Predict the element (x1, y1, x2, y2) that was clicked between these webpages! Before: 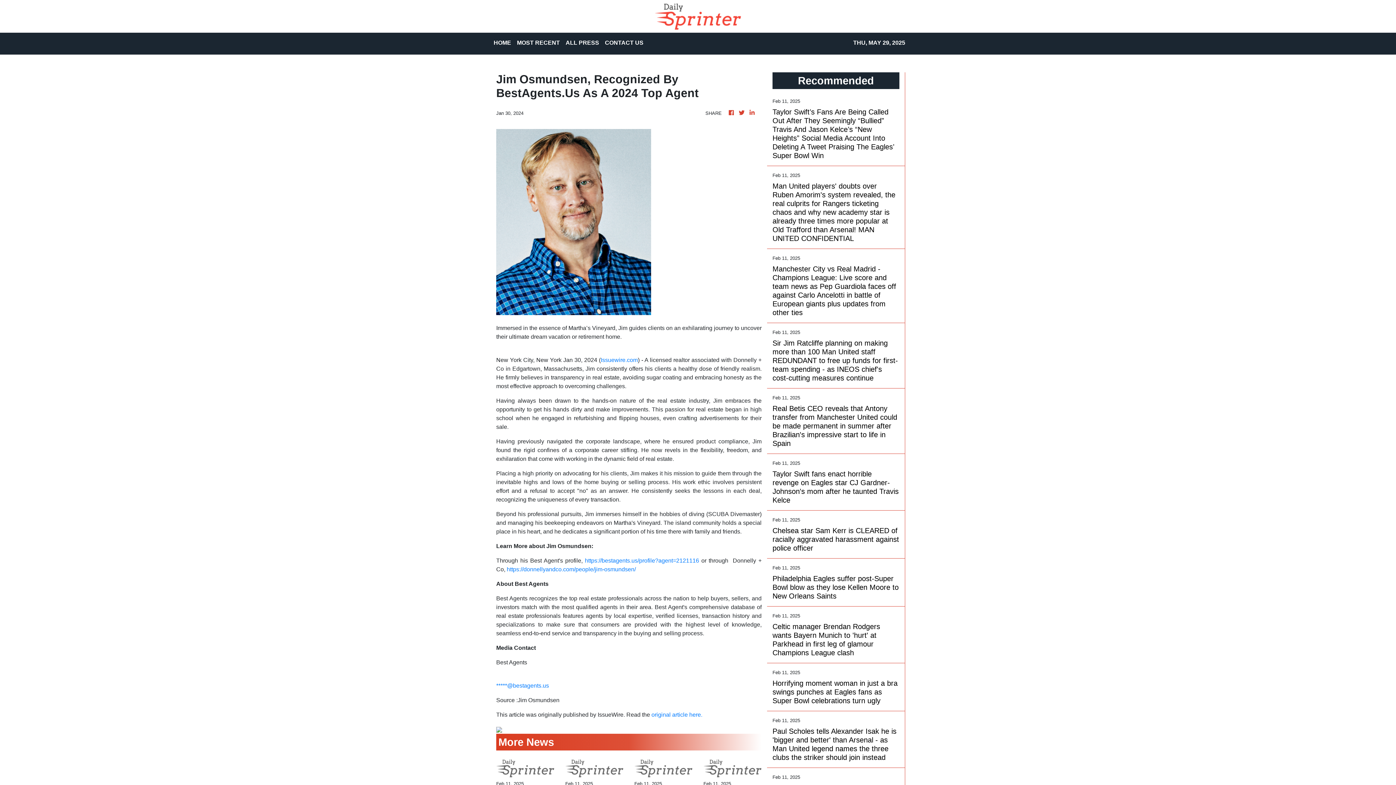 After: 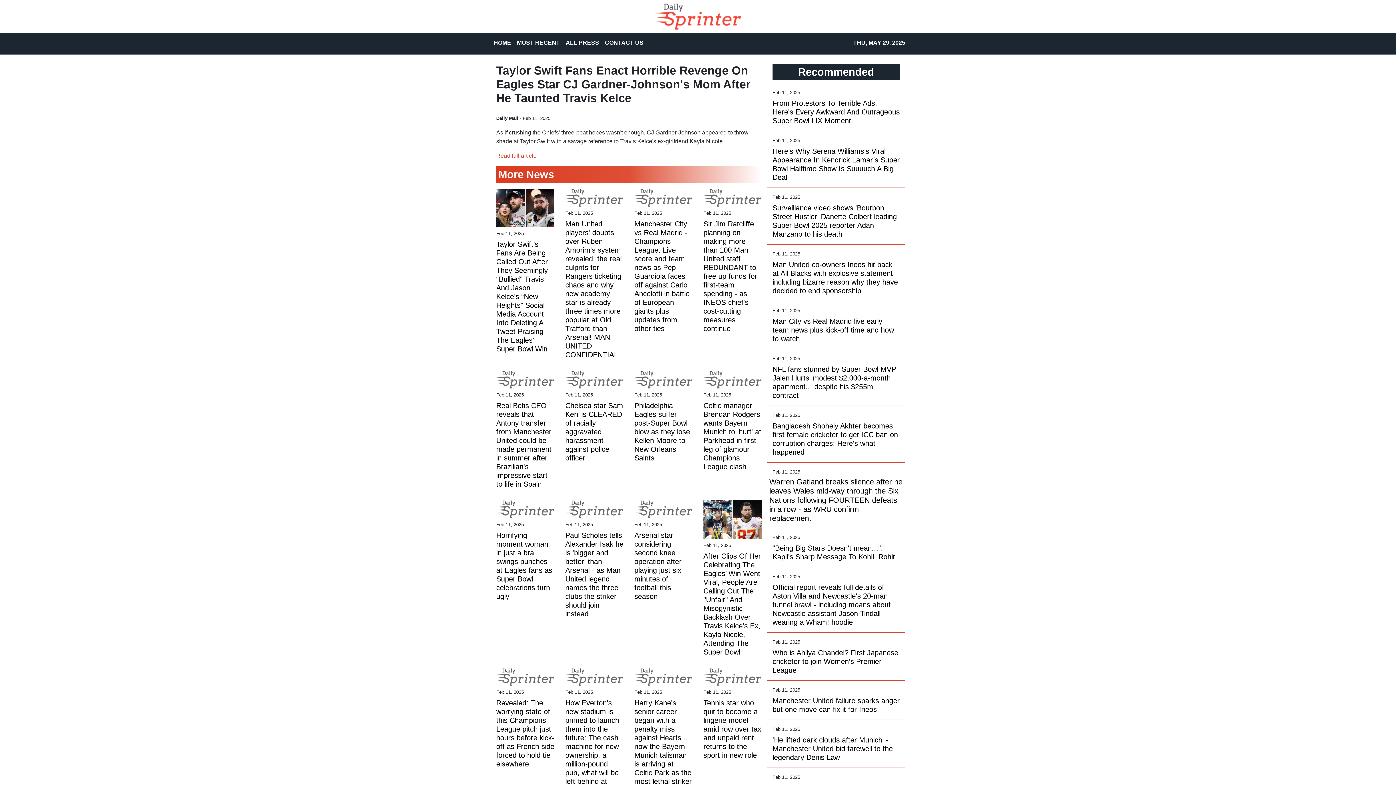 Action: label: Taylor Swift fans enact horrible revenge on Eagles star CJ Gardner-Johnson's mom after he taunted Travis Kelce bbox: (772, 469, 899, 504)